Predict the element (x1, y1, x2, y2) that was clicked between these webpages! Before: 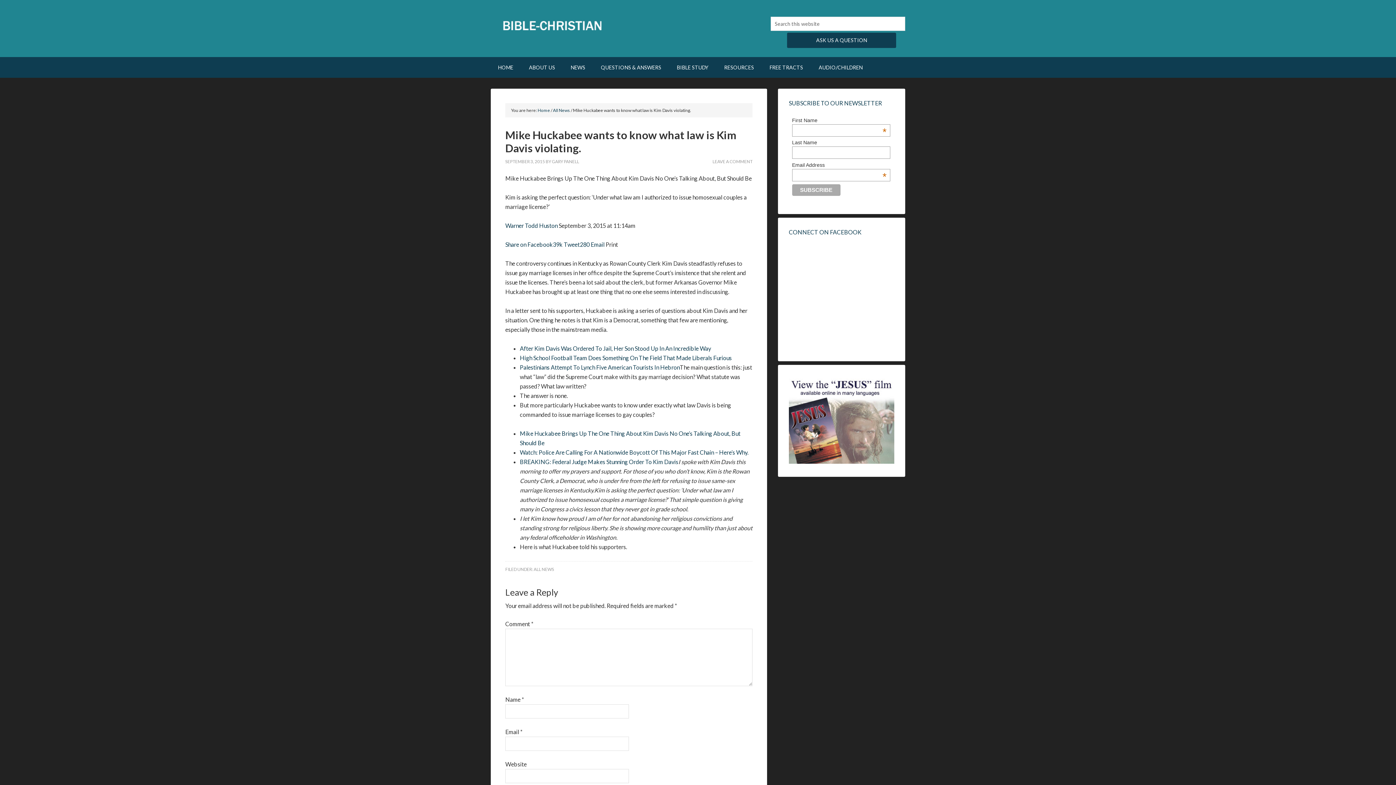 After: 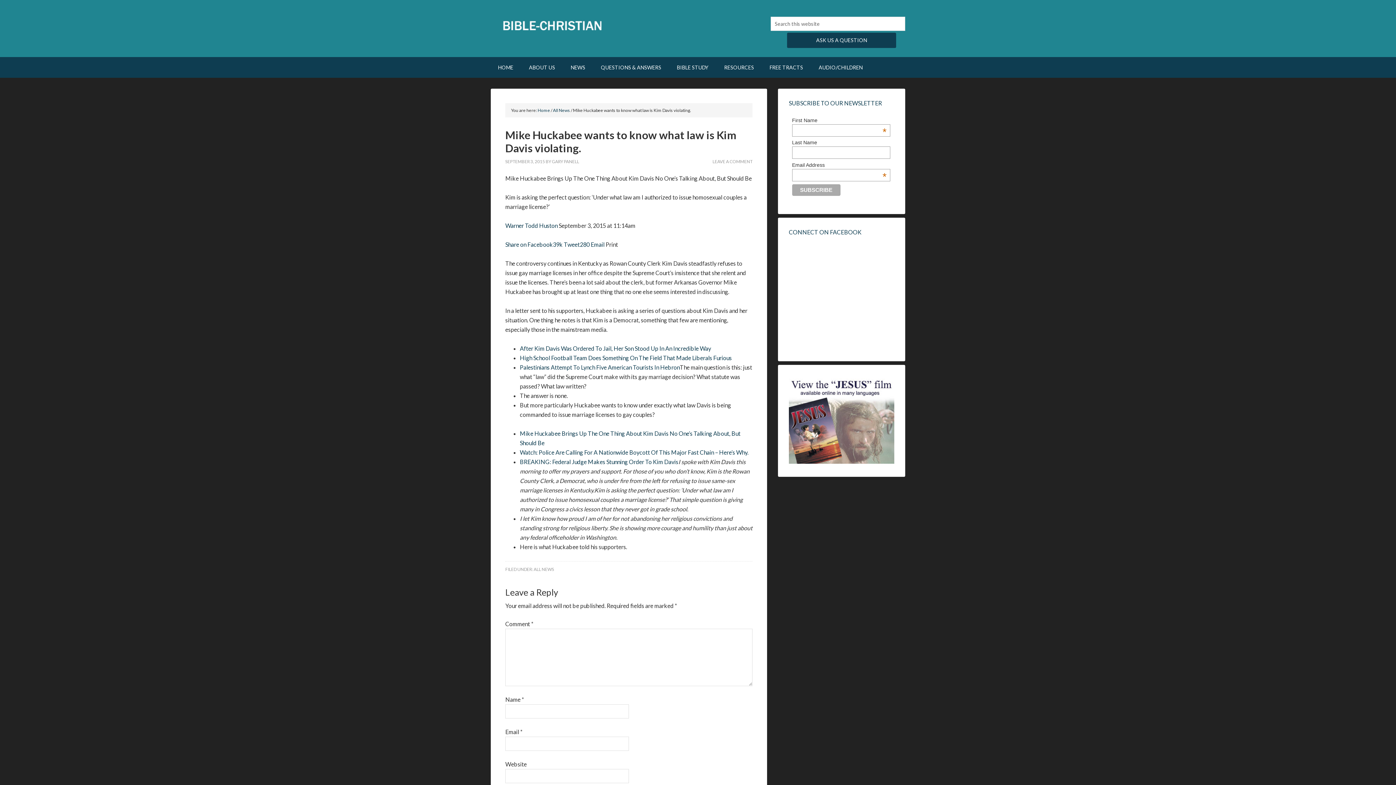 Action: bbox: (789, 458, 894, 465)